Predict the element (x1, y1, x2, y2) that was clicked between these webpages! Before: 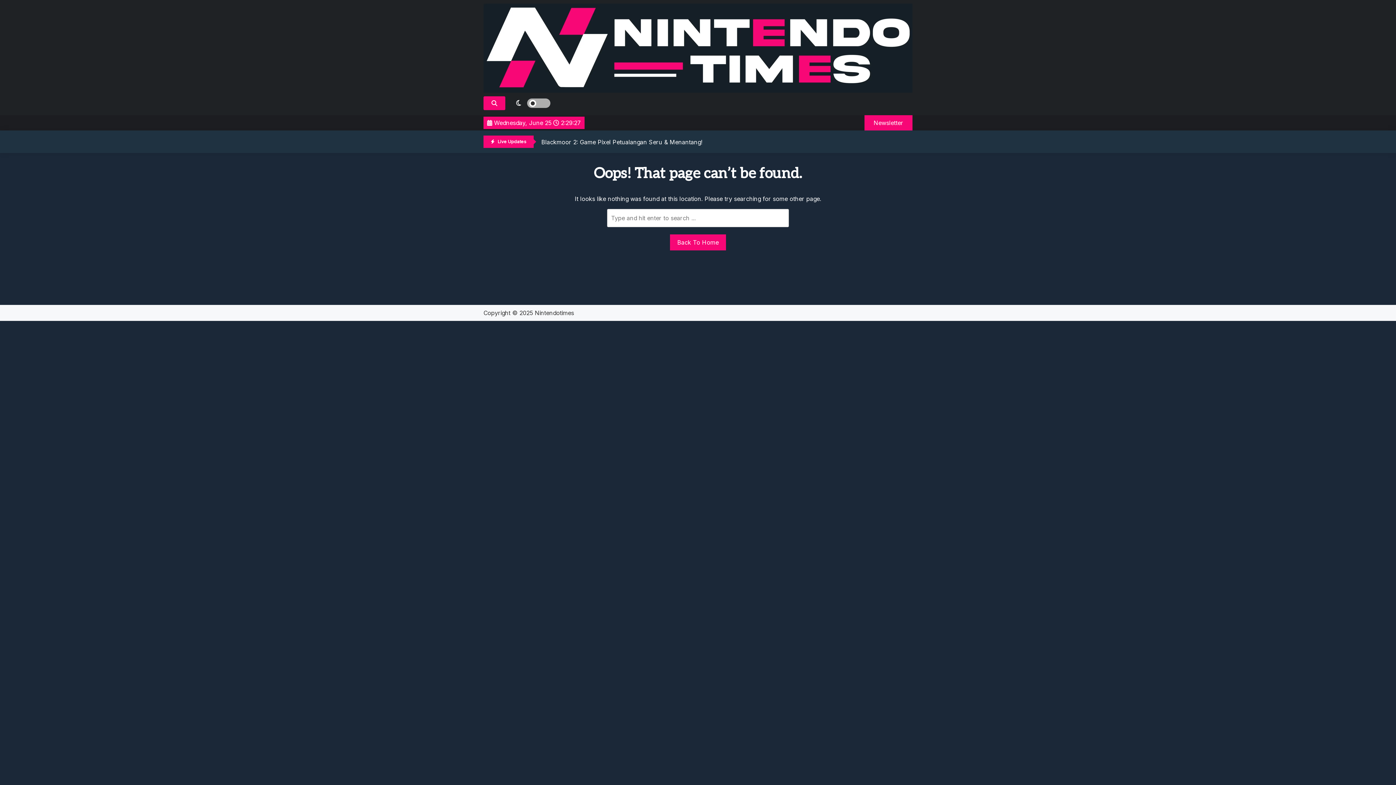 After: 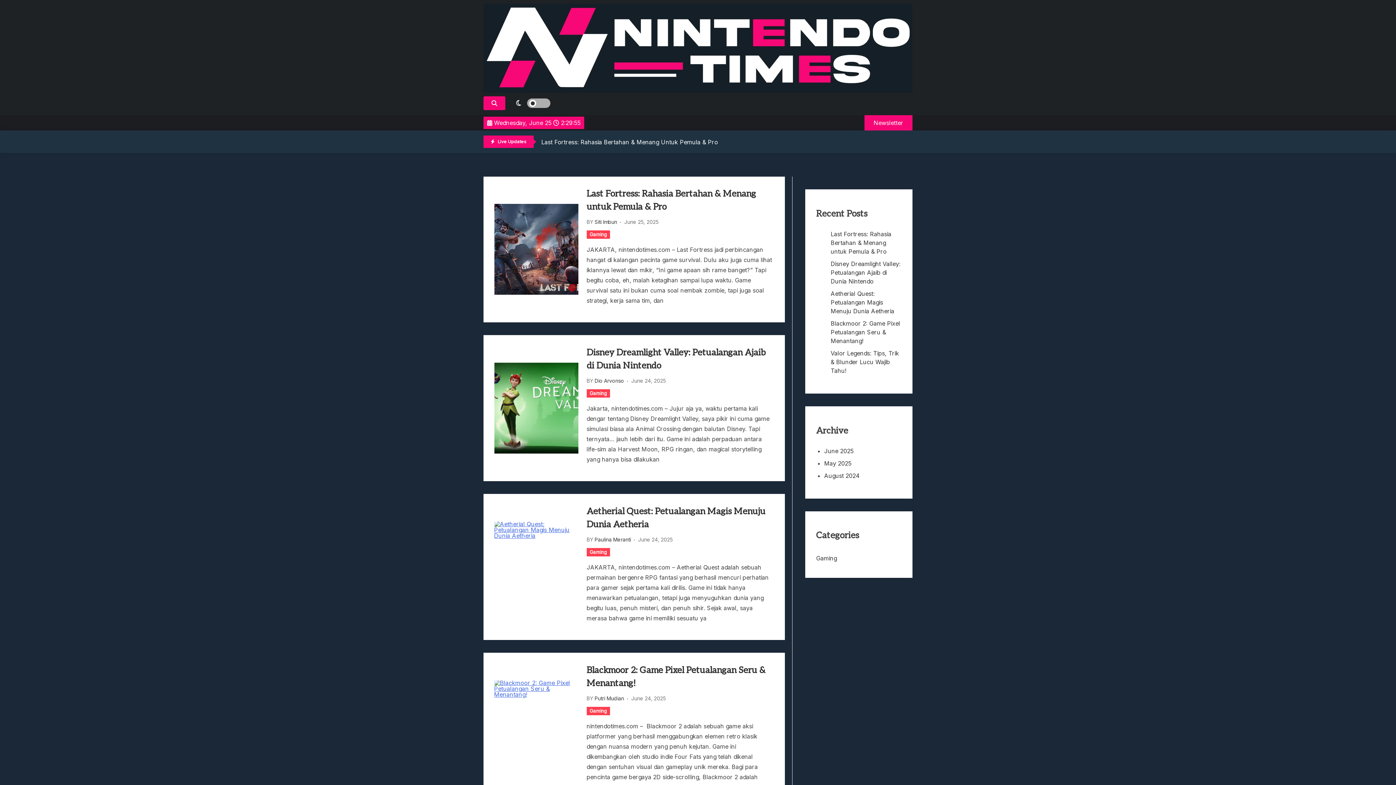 Action: bbox: (483, 3, 912, 94)